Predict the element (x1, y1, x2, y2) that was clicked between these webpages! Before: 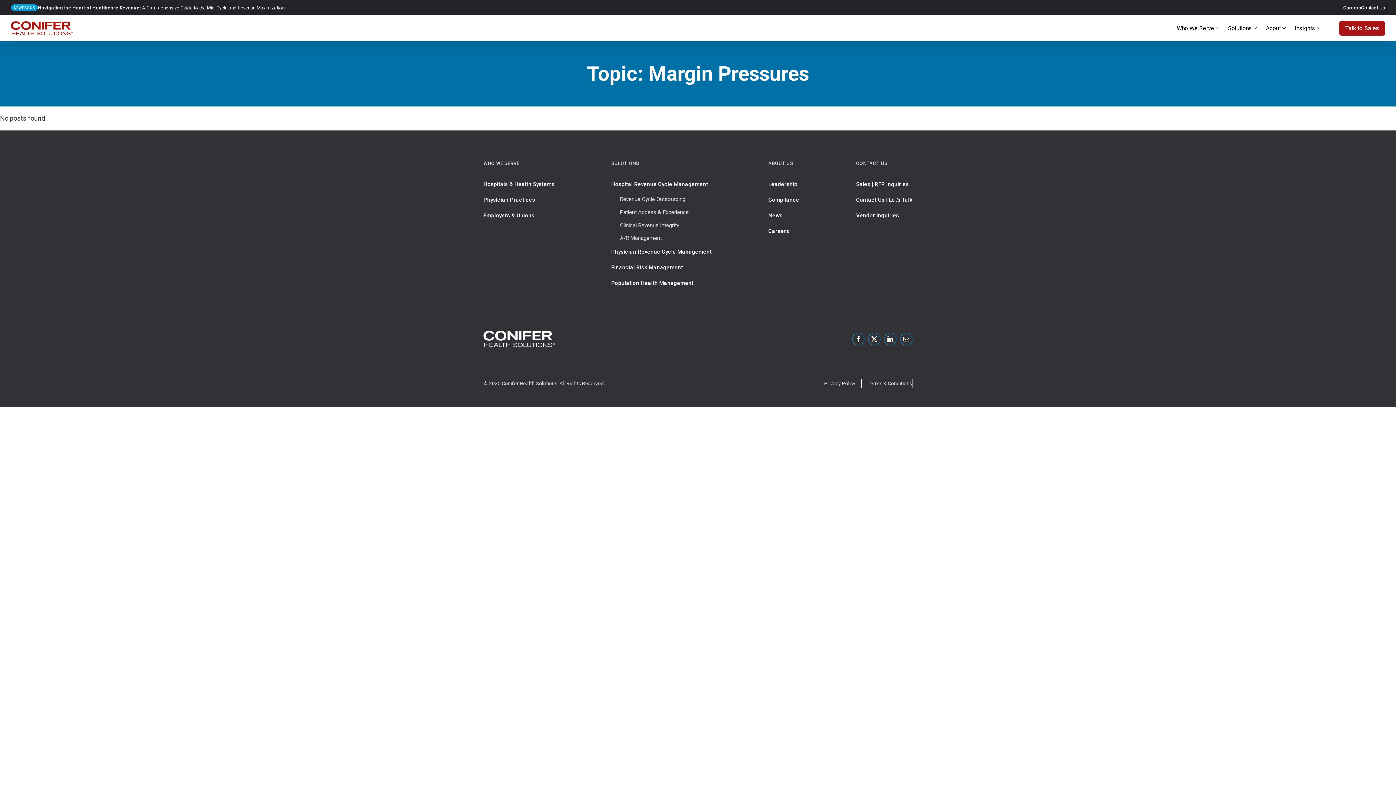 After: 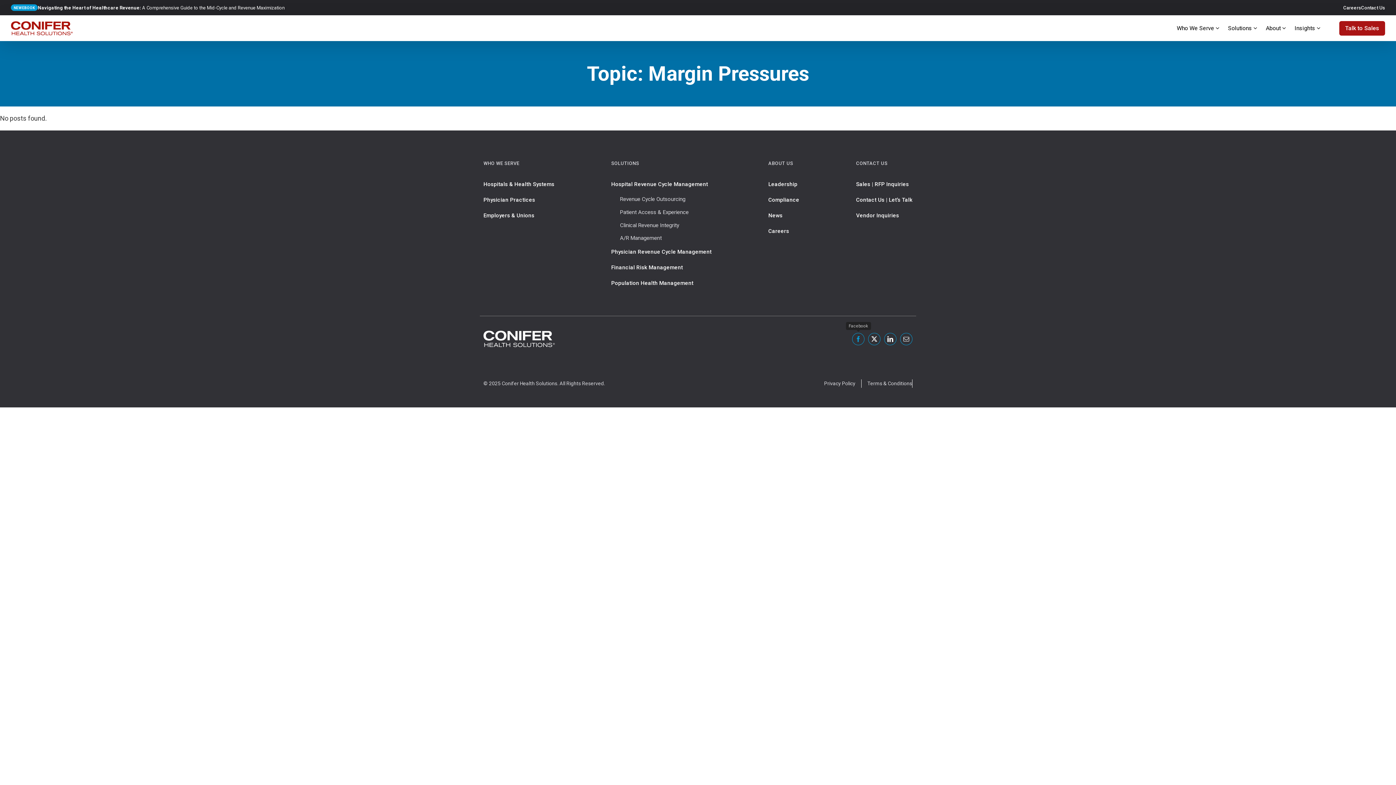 Action: bbox: (852, 332, 864, 345) label: facebook